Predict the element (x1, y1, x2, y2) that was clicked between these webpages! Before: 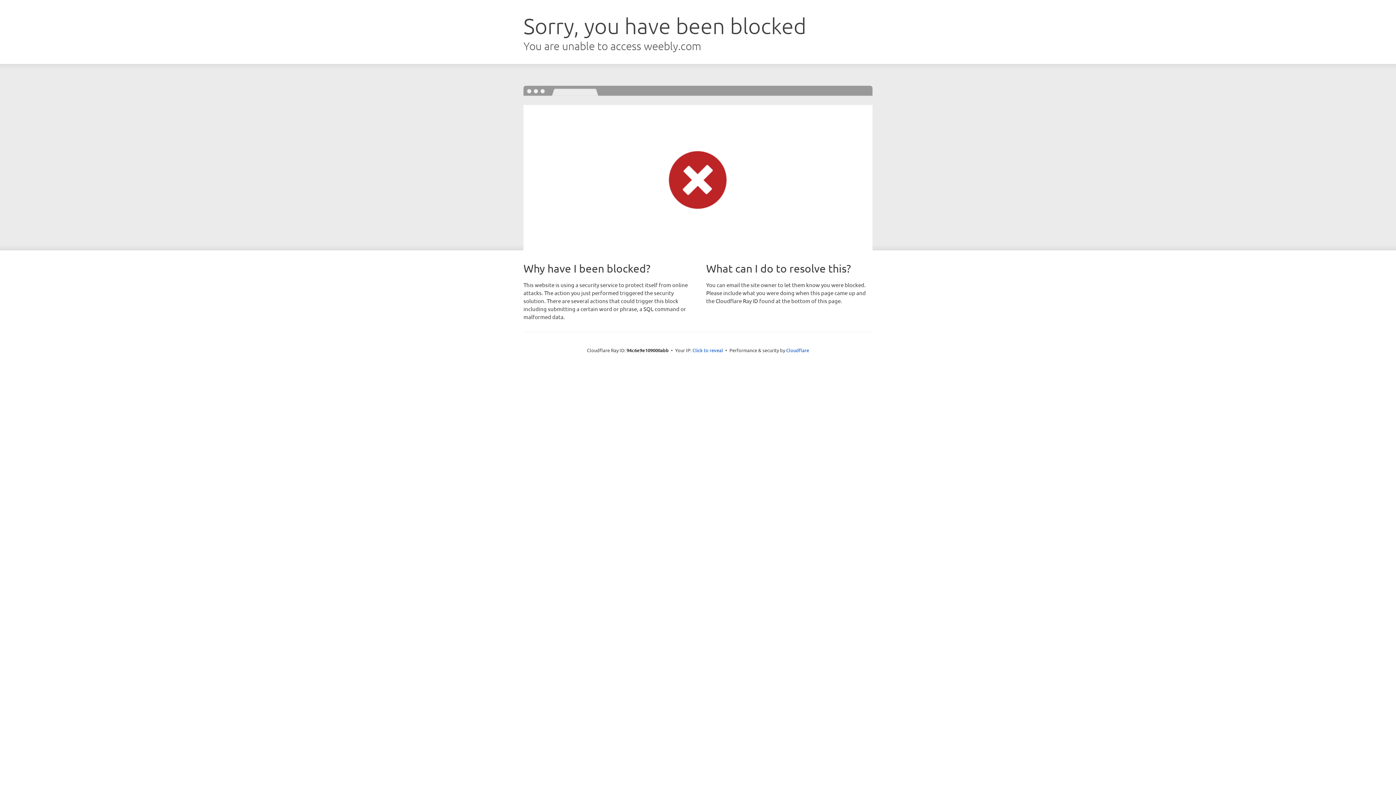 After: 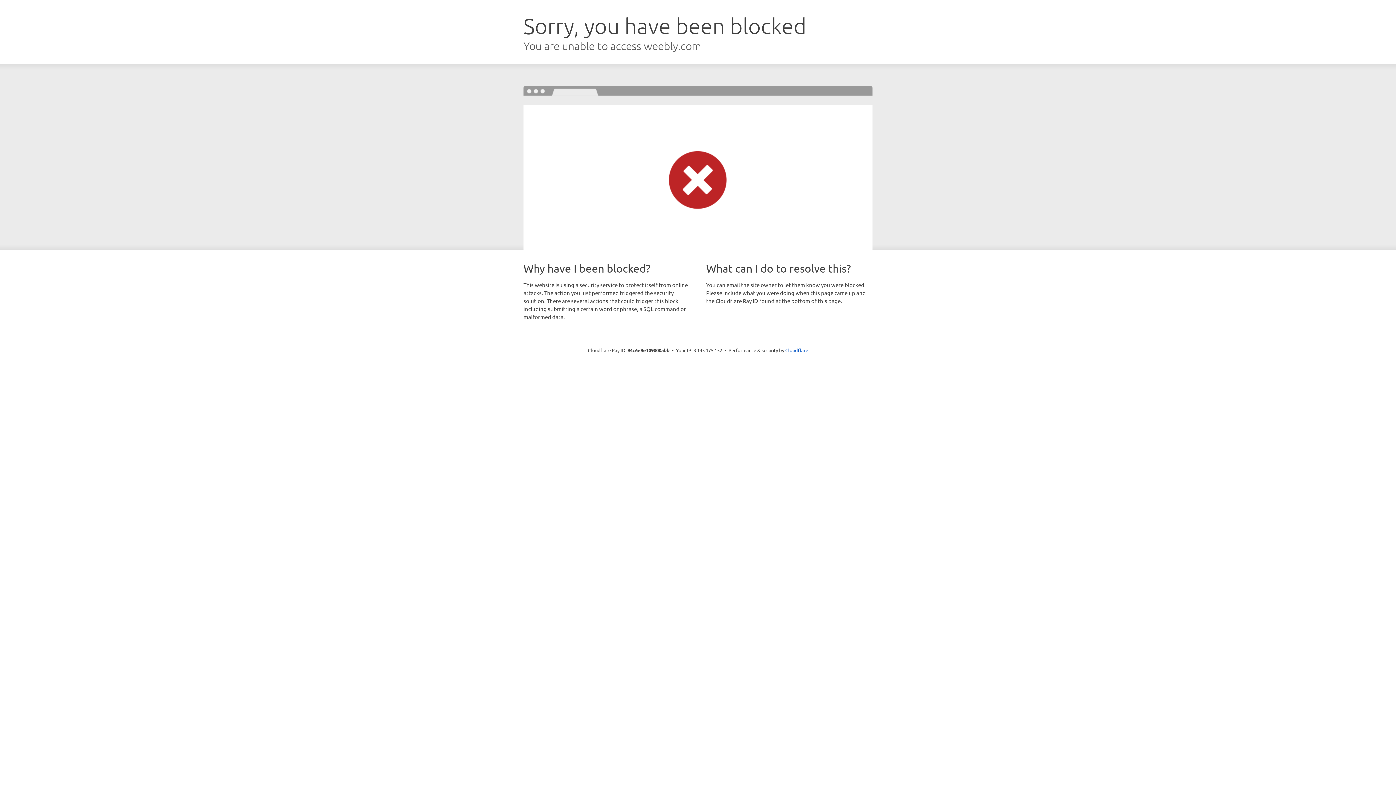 Action: label: Click to reveal bbox: (692, 346, 723, 353)